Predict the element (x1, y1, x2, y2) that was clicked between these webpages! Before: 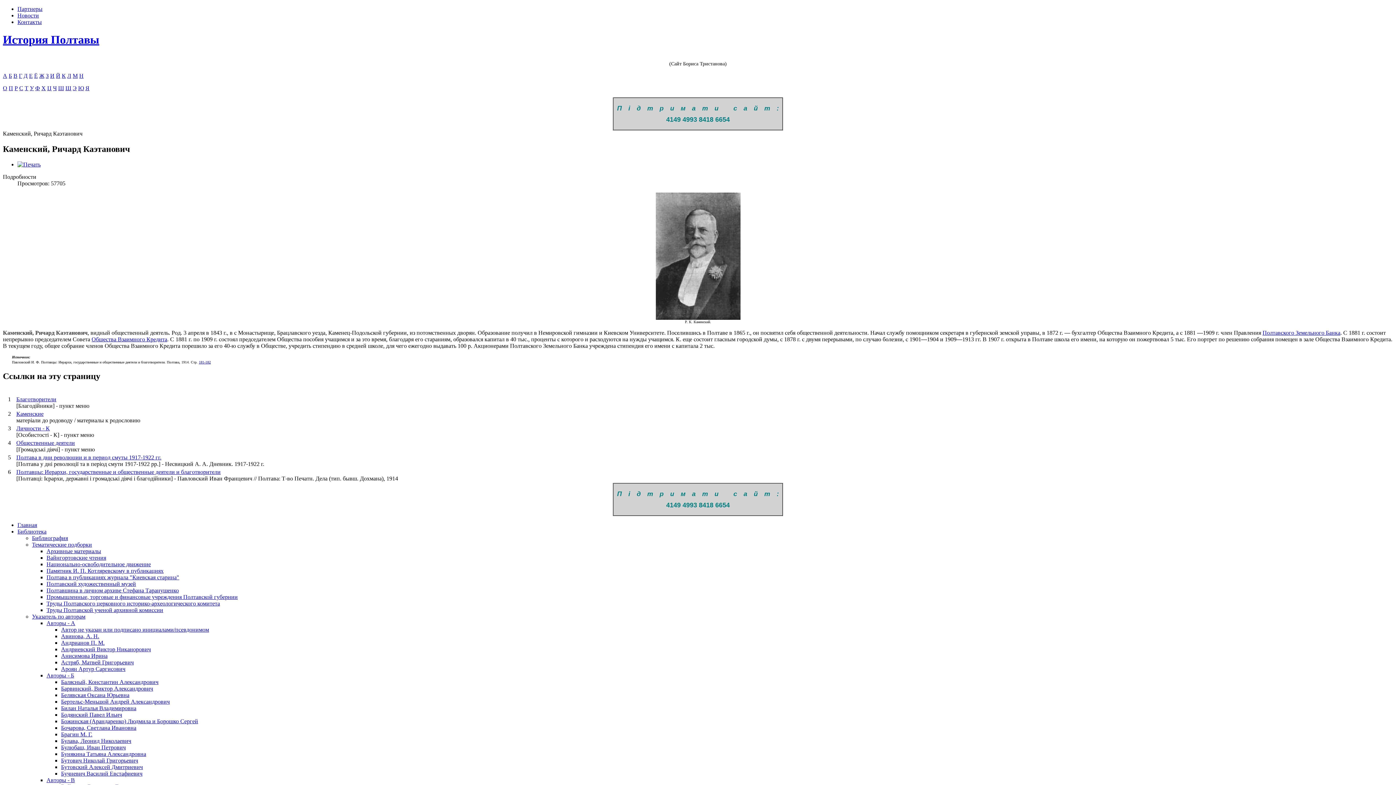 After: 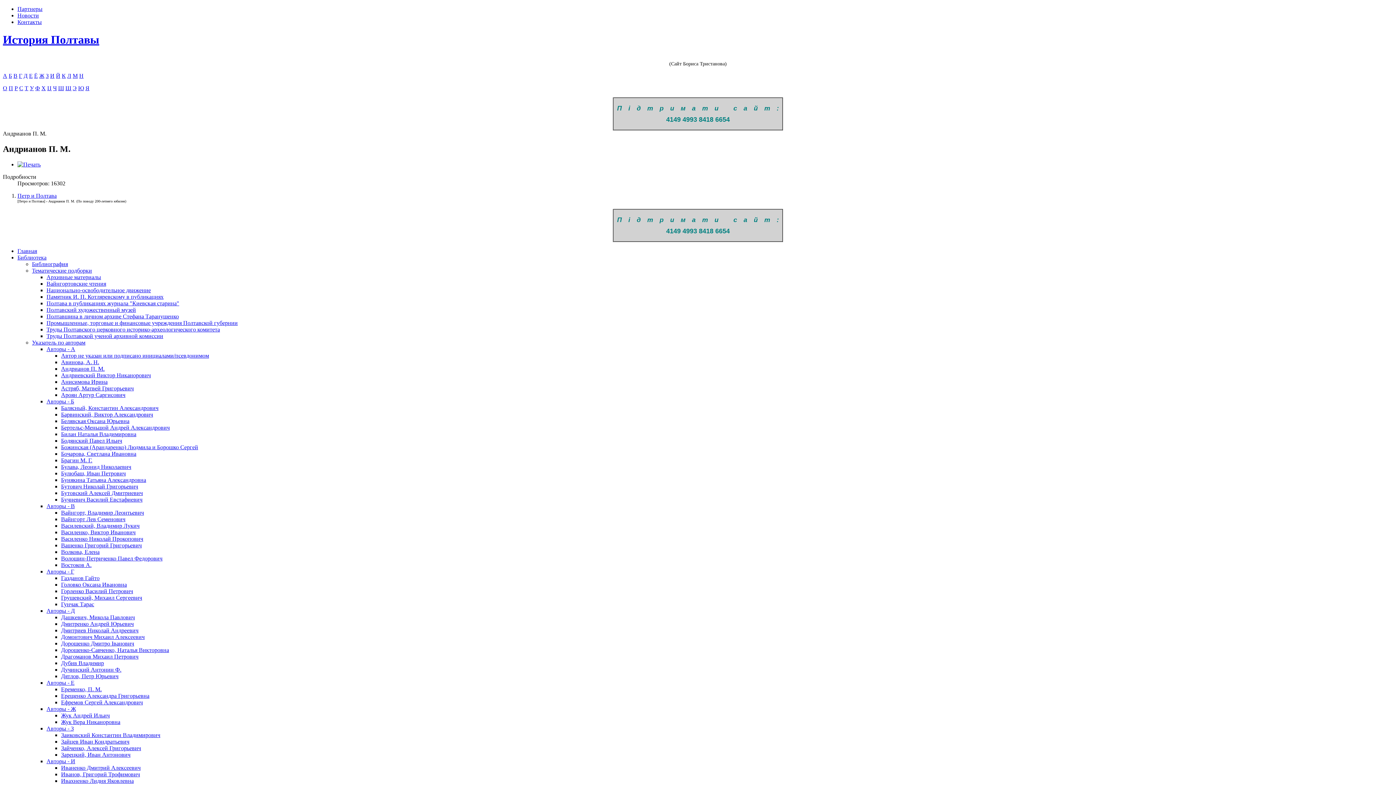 Action: bbox: (61, 639, 104, 646) label: Андрианов П. М.